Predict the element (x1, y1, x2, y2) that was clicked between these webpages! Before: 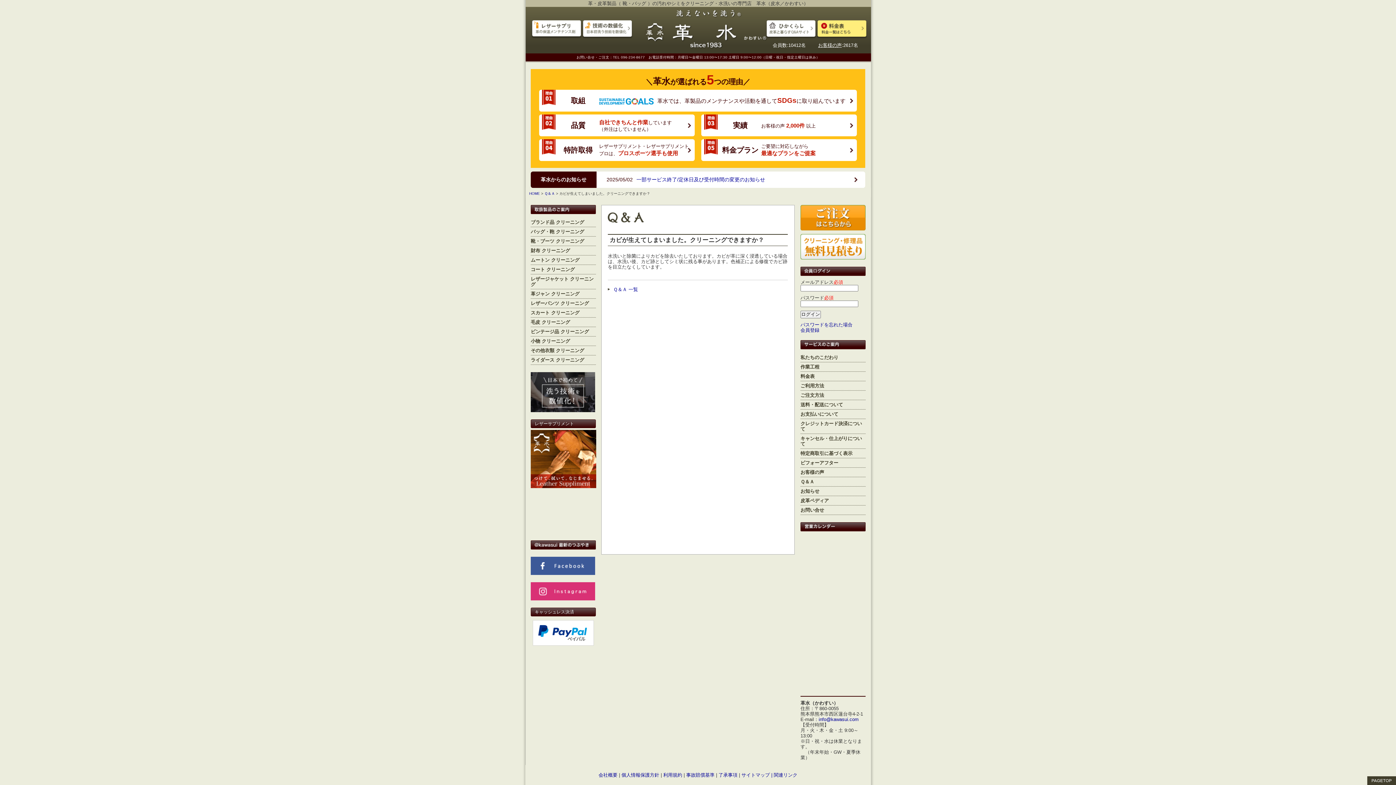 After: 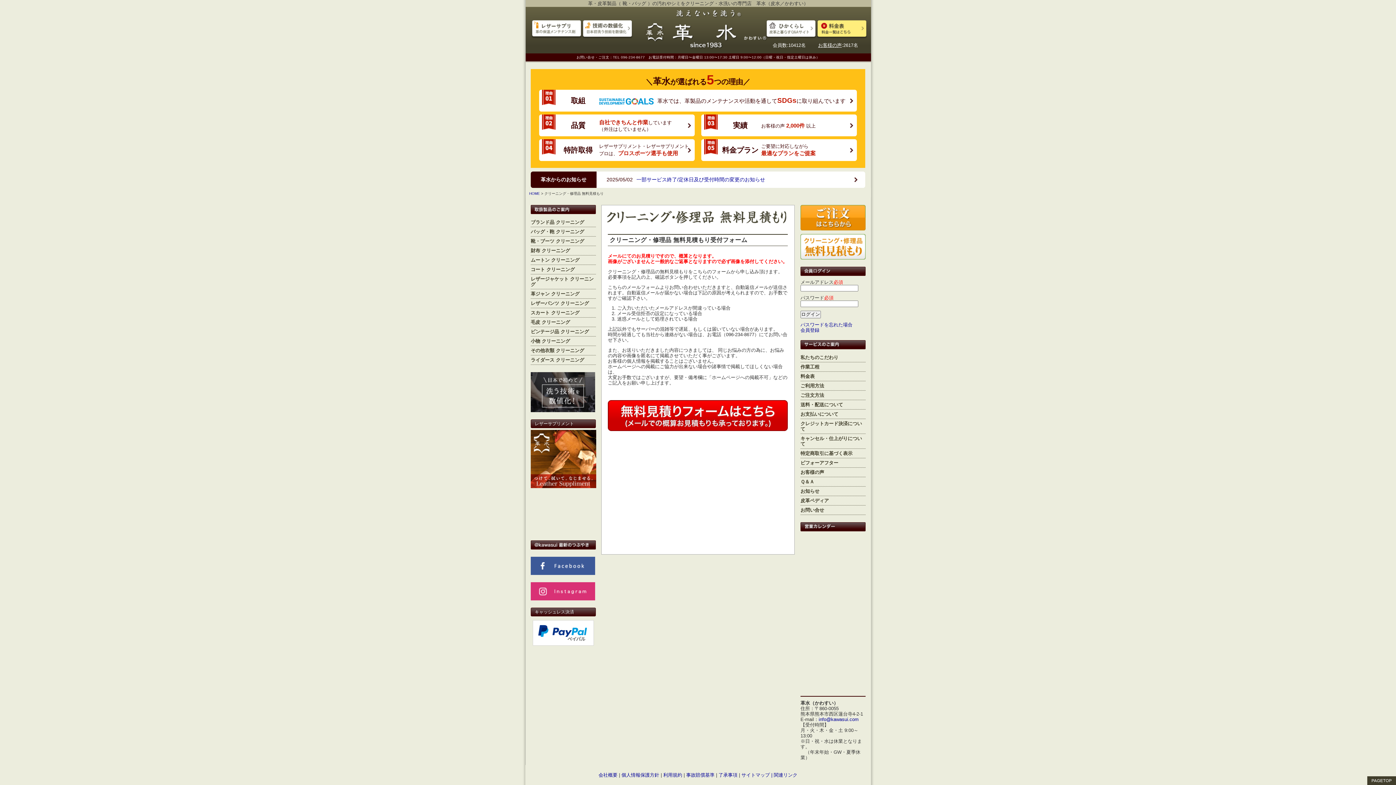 Action: bbox: (800, 234, 865, 259) label: クリーニング品無料見積もり